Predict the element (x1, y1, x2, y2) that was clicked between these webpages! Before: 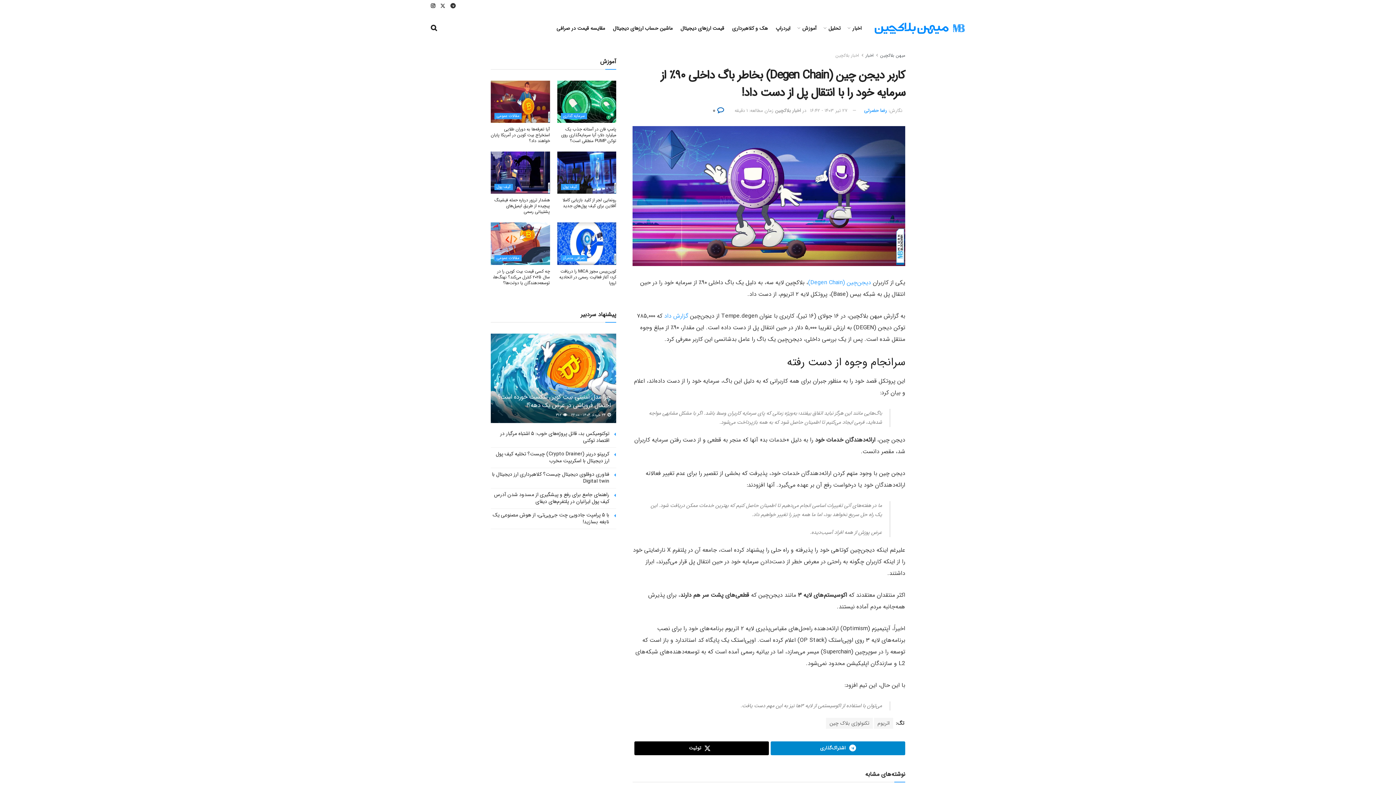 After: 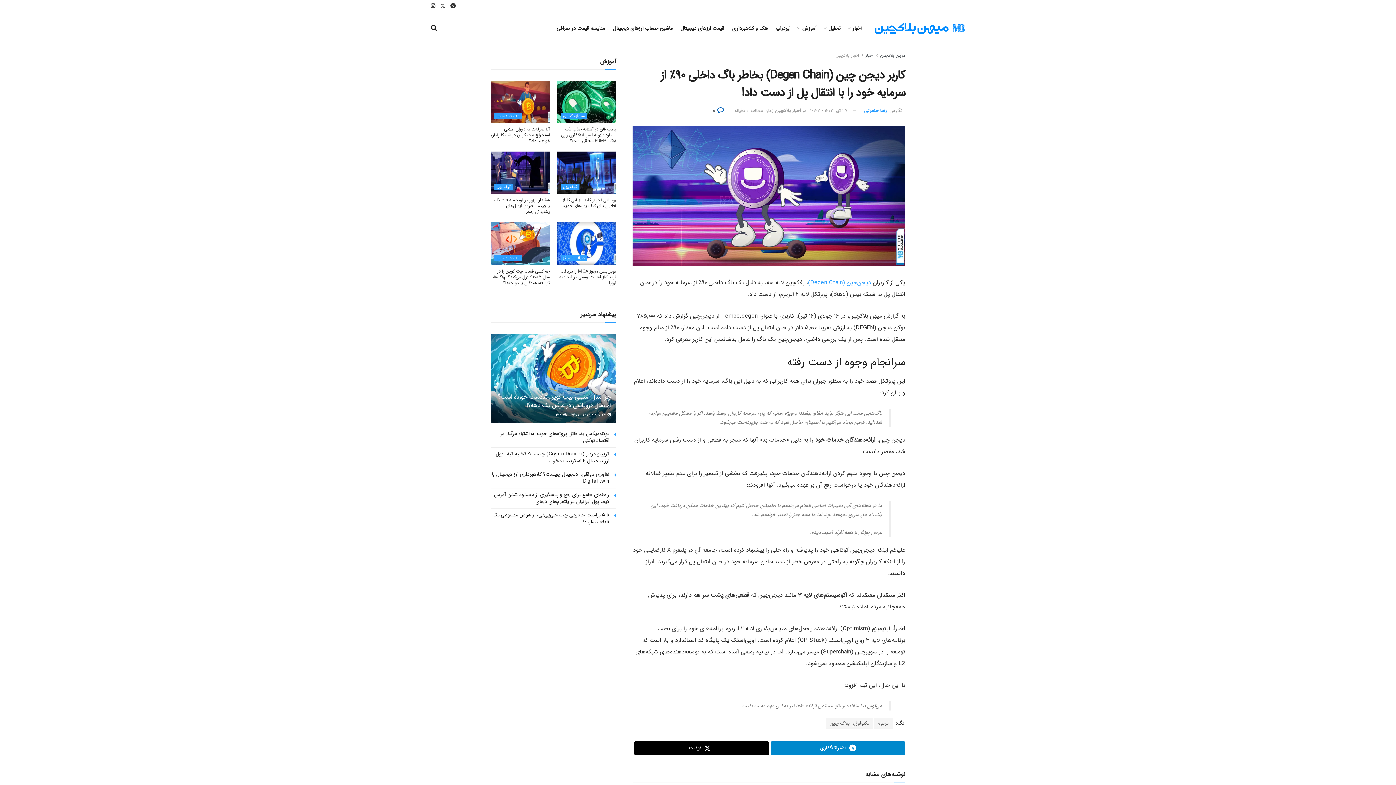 Action: label: گزارش داد bbox: (664, 311, 688, 320)